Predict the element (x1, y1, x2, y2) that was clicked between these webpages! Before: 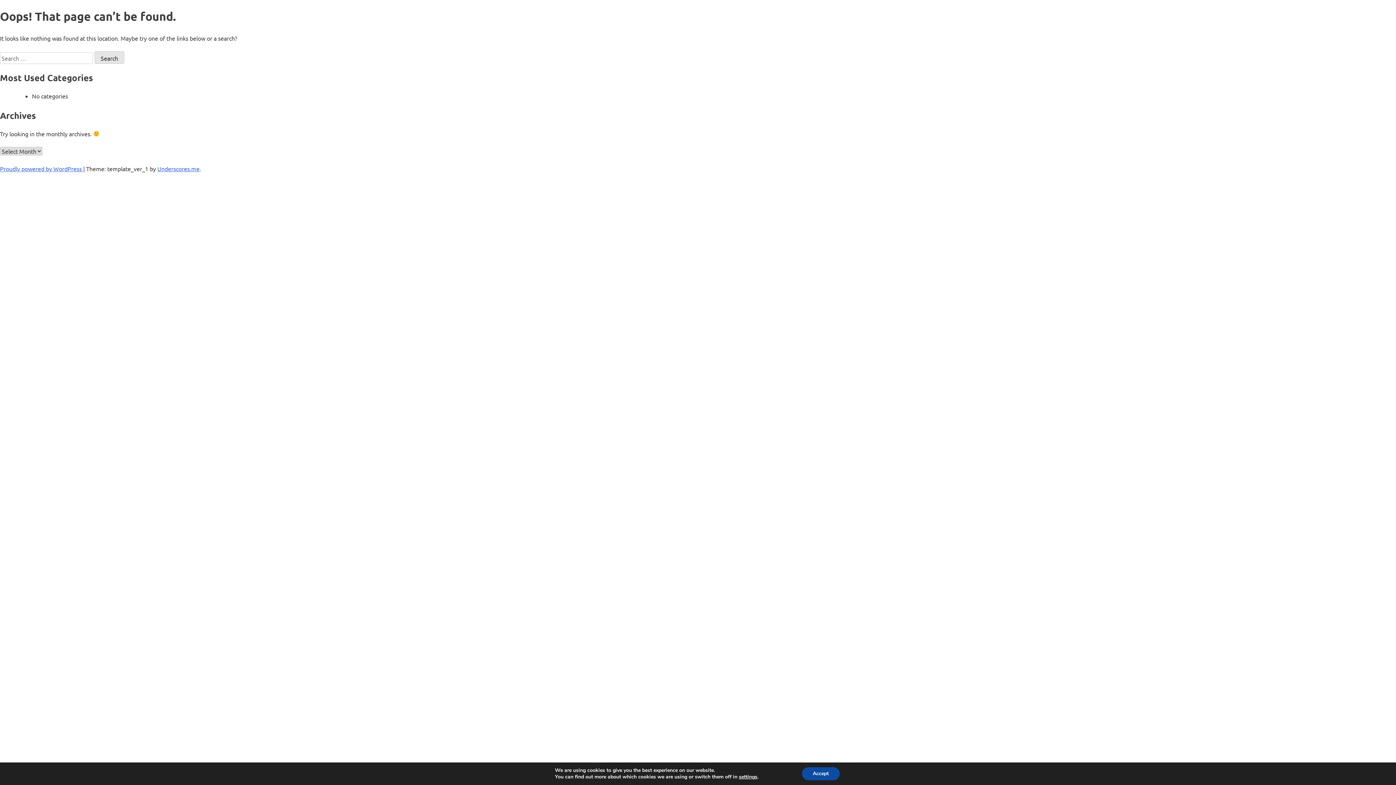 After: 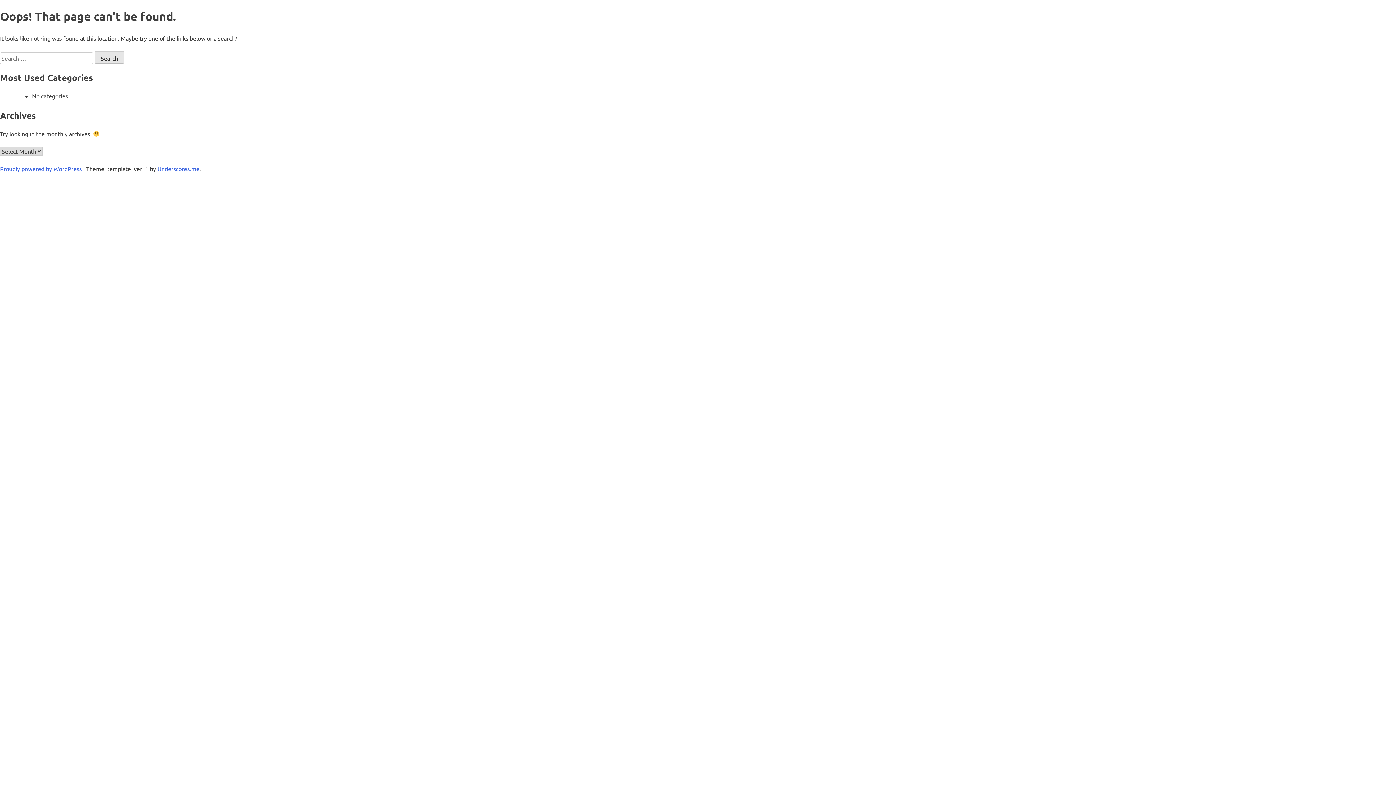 Action: label: Accept bbox: (802, 767, 839, 780)